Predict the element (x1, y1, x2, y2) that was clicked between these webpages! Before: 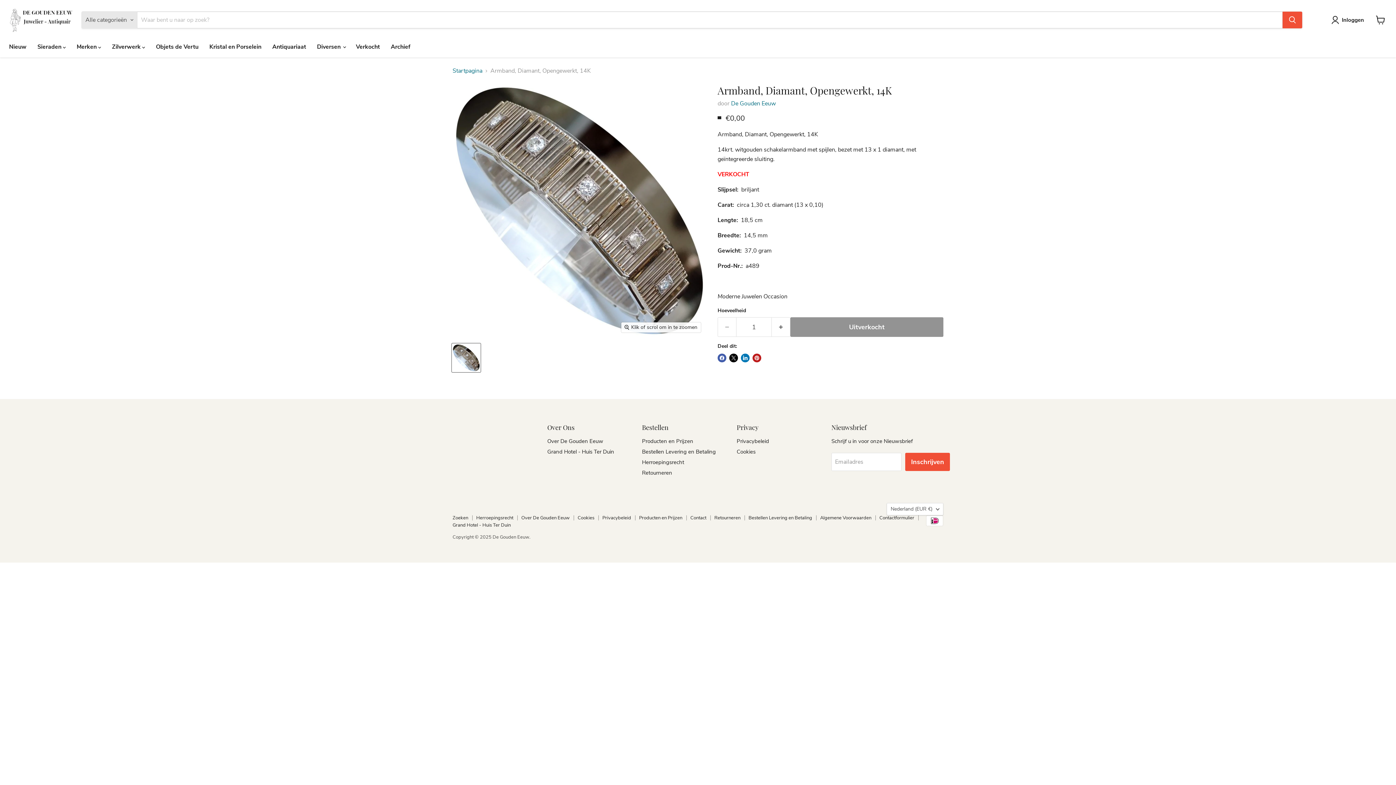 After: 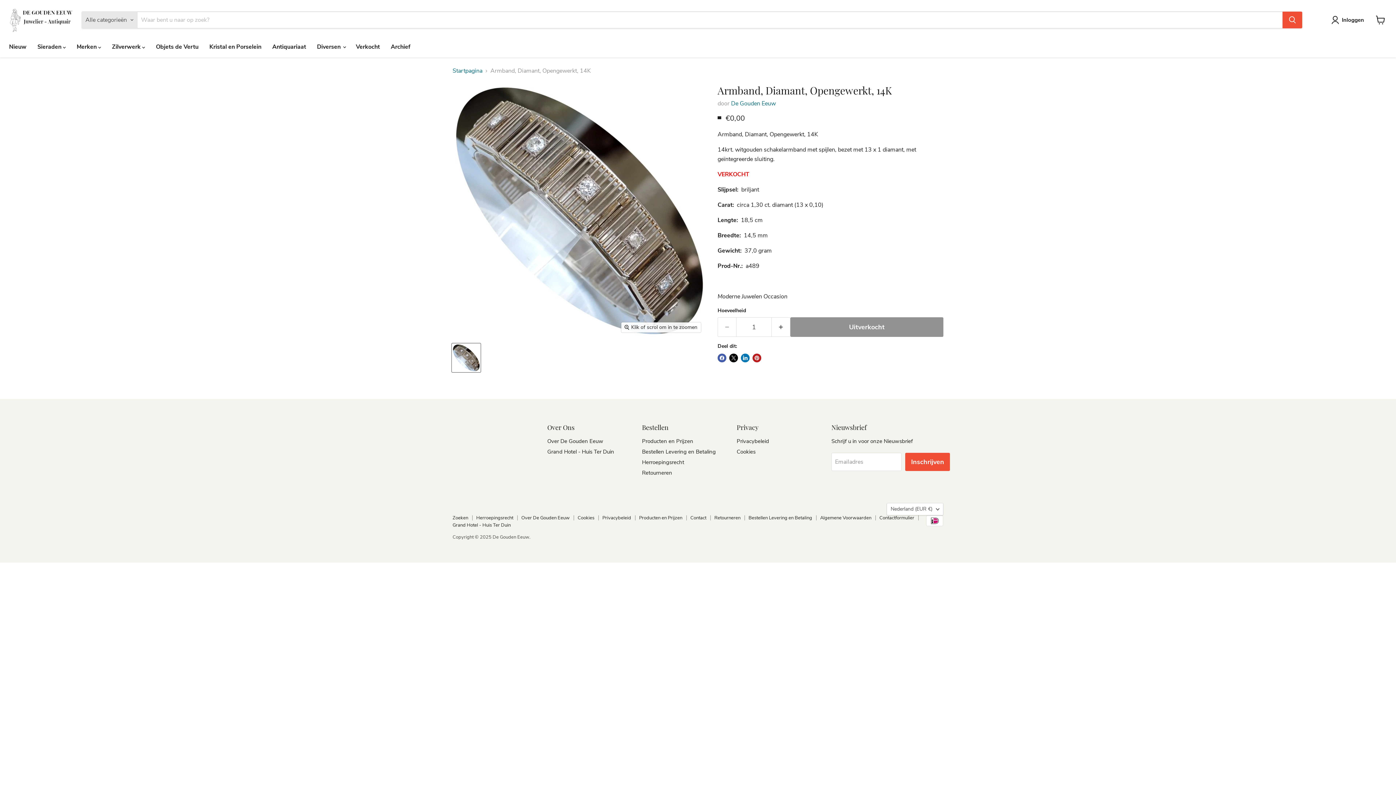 Action: label: Armband, Diamant, Opengewerkt, 14K thumbnail bbox: (452, 343, 480, 372)